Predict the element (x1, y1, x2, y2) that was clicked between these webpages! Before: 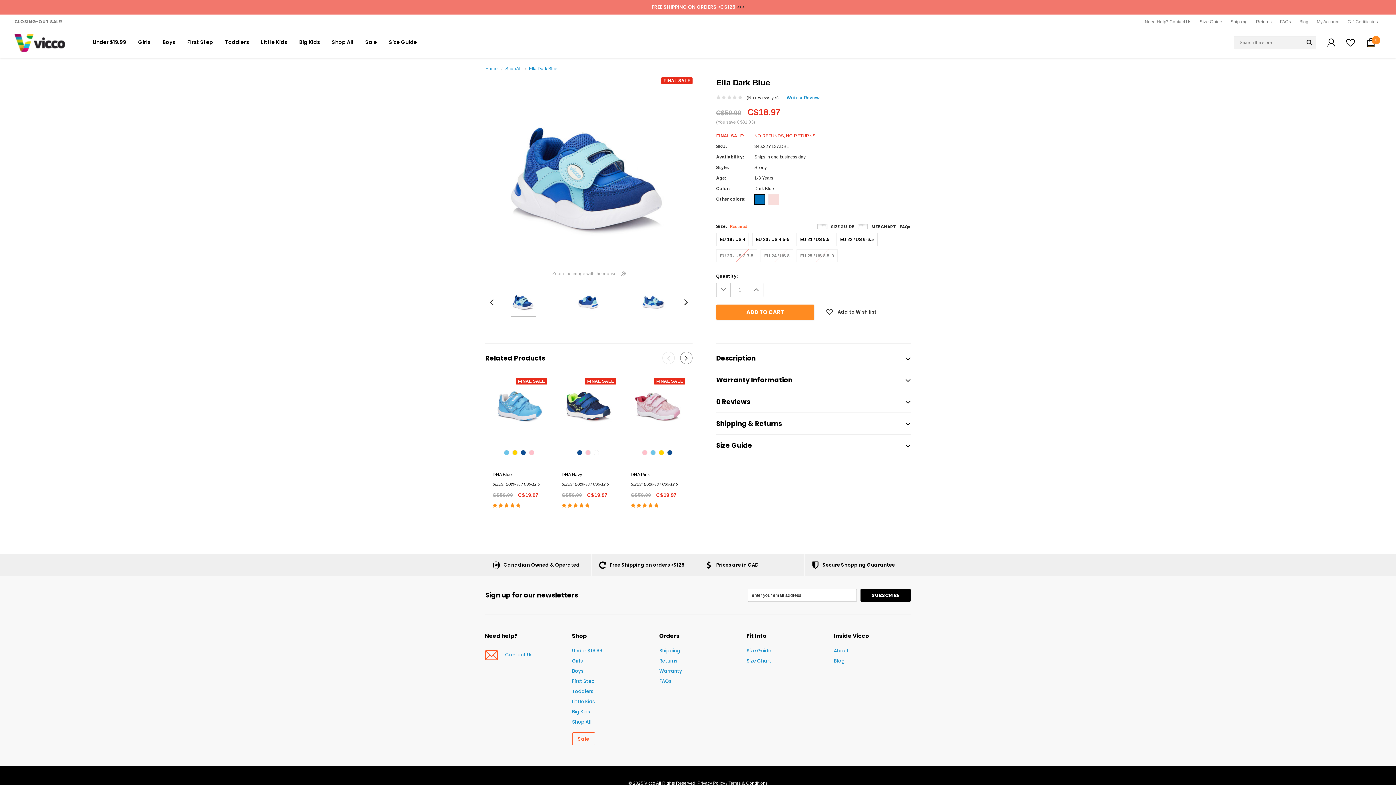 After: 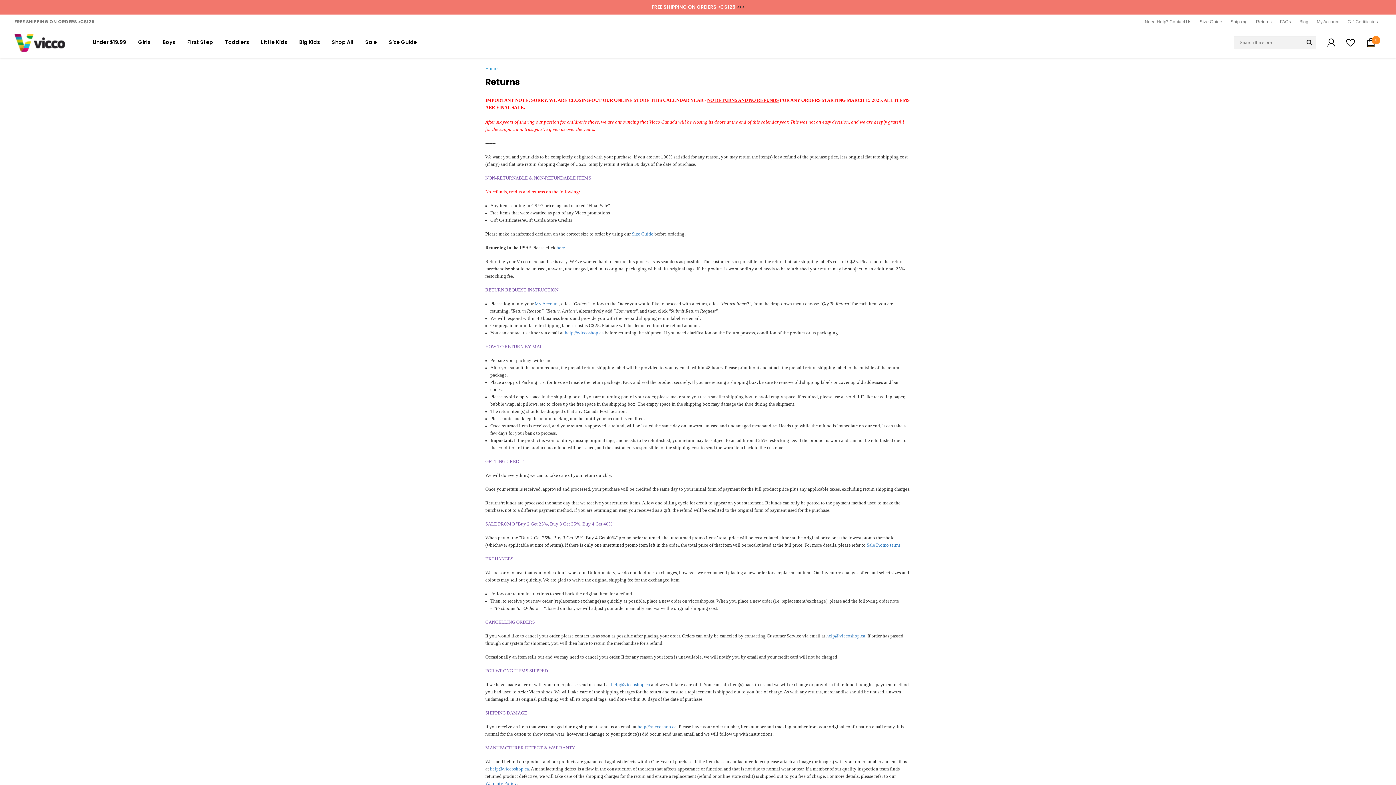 Action: label: Returns bbox: (659, 657, 677, 664)